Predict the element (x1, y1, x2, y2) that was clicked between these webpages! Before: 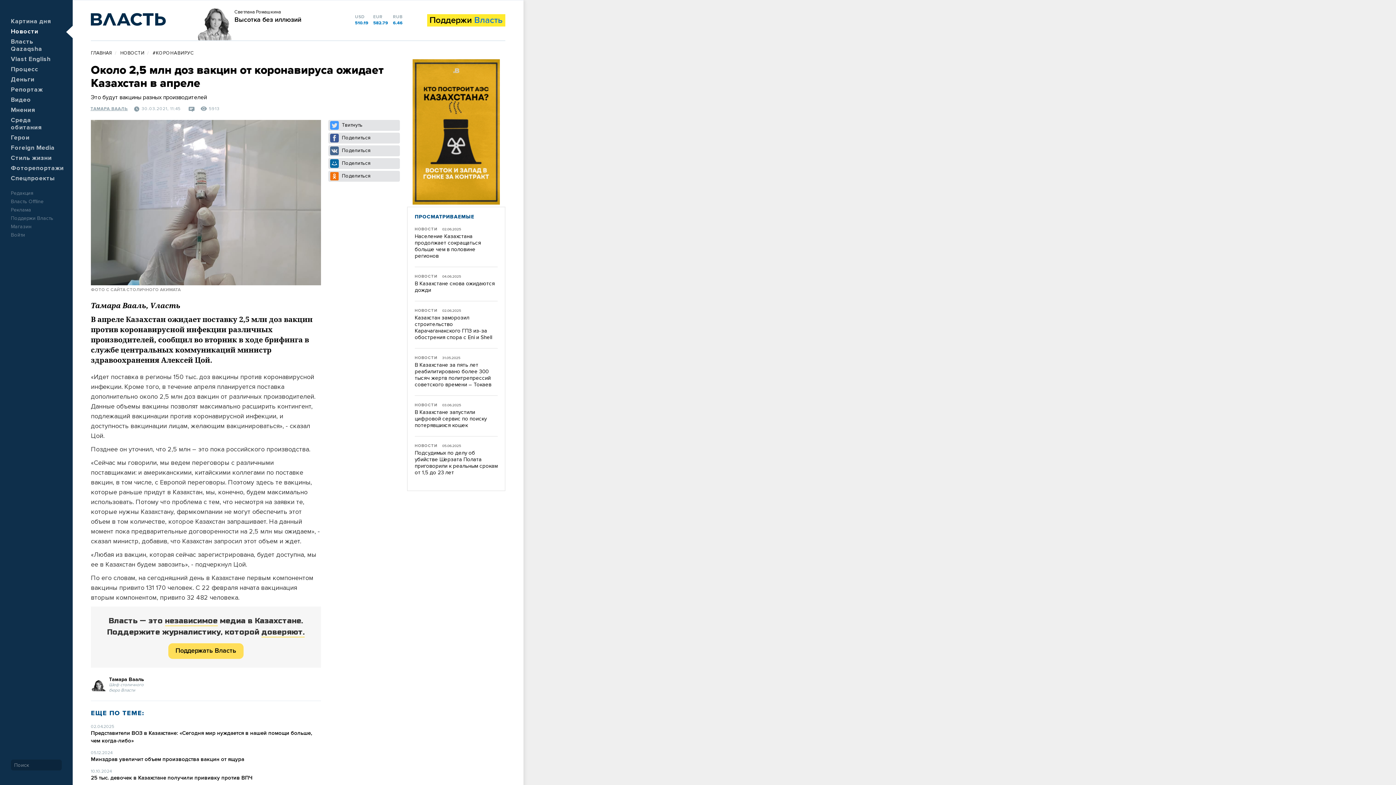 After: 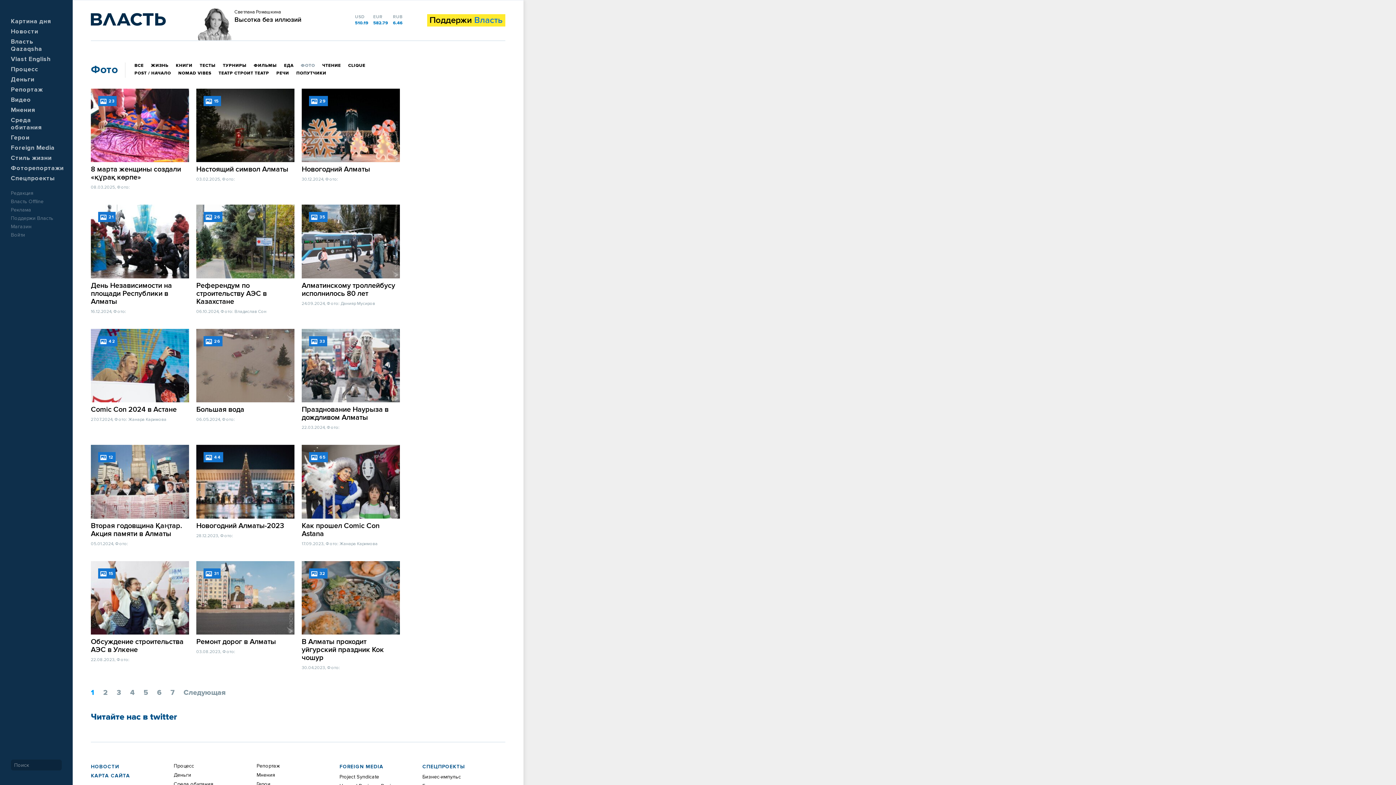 Action: bbox: (10, 165, 63, 171) label: Фоторепортажи